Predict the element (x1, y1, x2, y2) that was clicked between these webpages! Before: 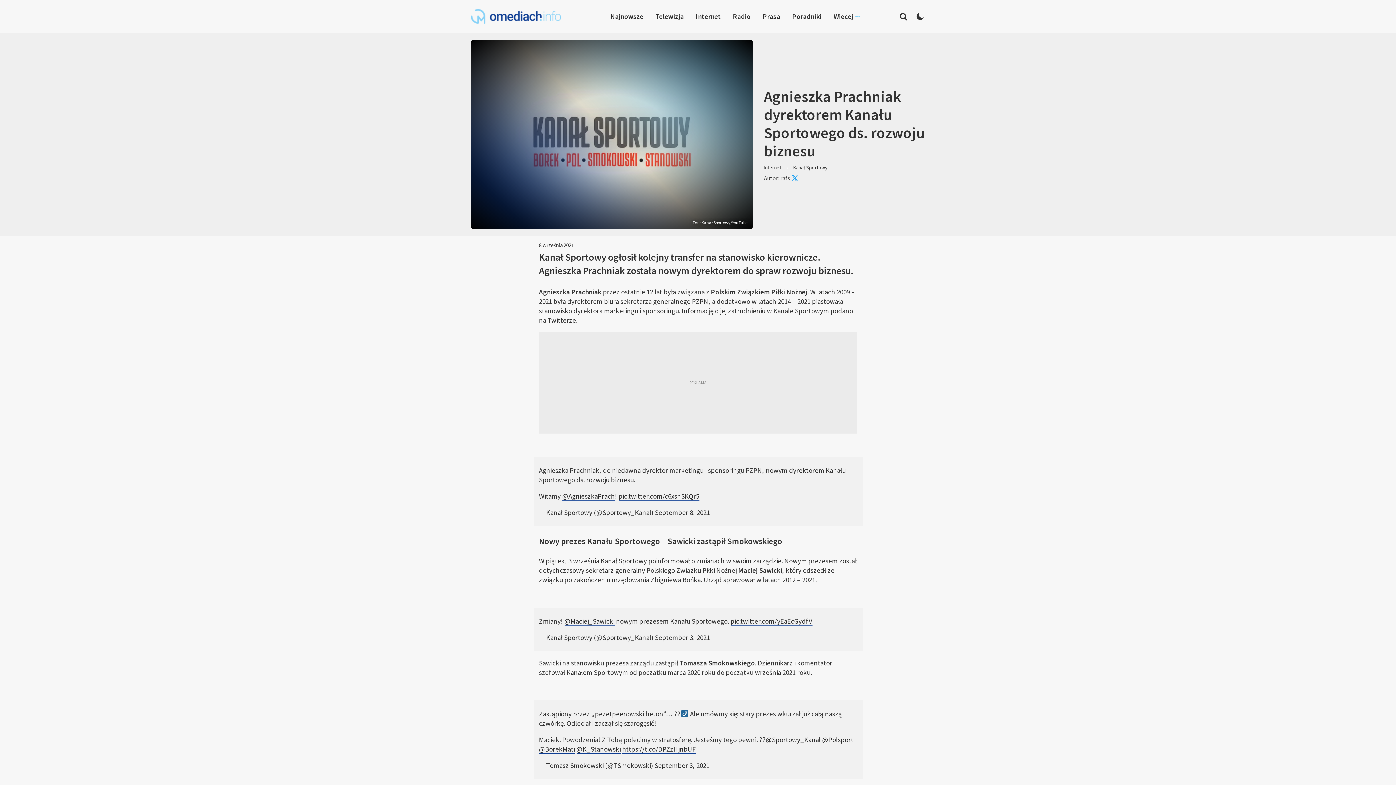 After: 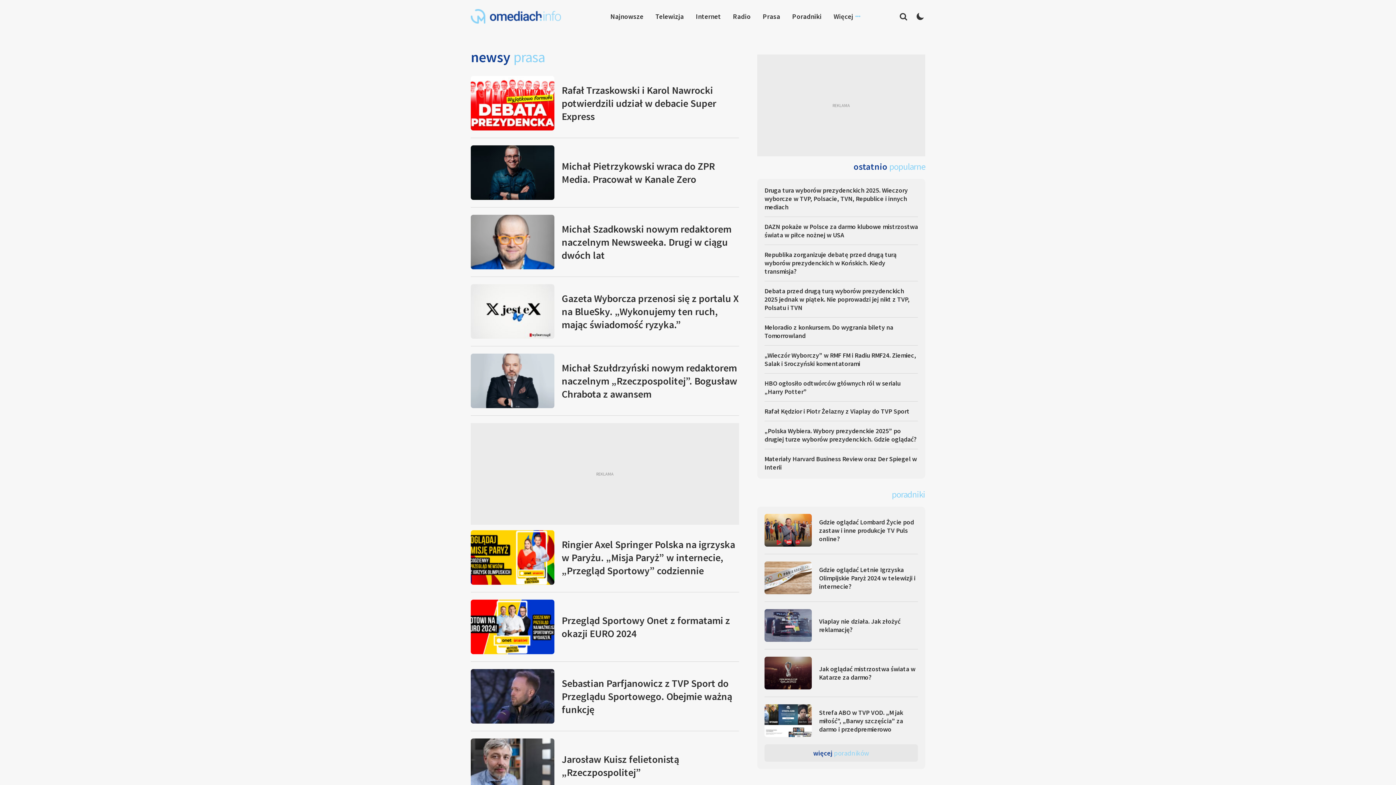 Action: bbox: (762, 12, 780, 20) label: Prasa